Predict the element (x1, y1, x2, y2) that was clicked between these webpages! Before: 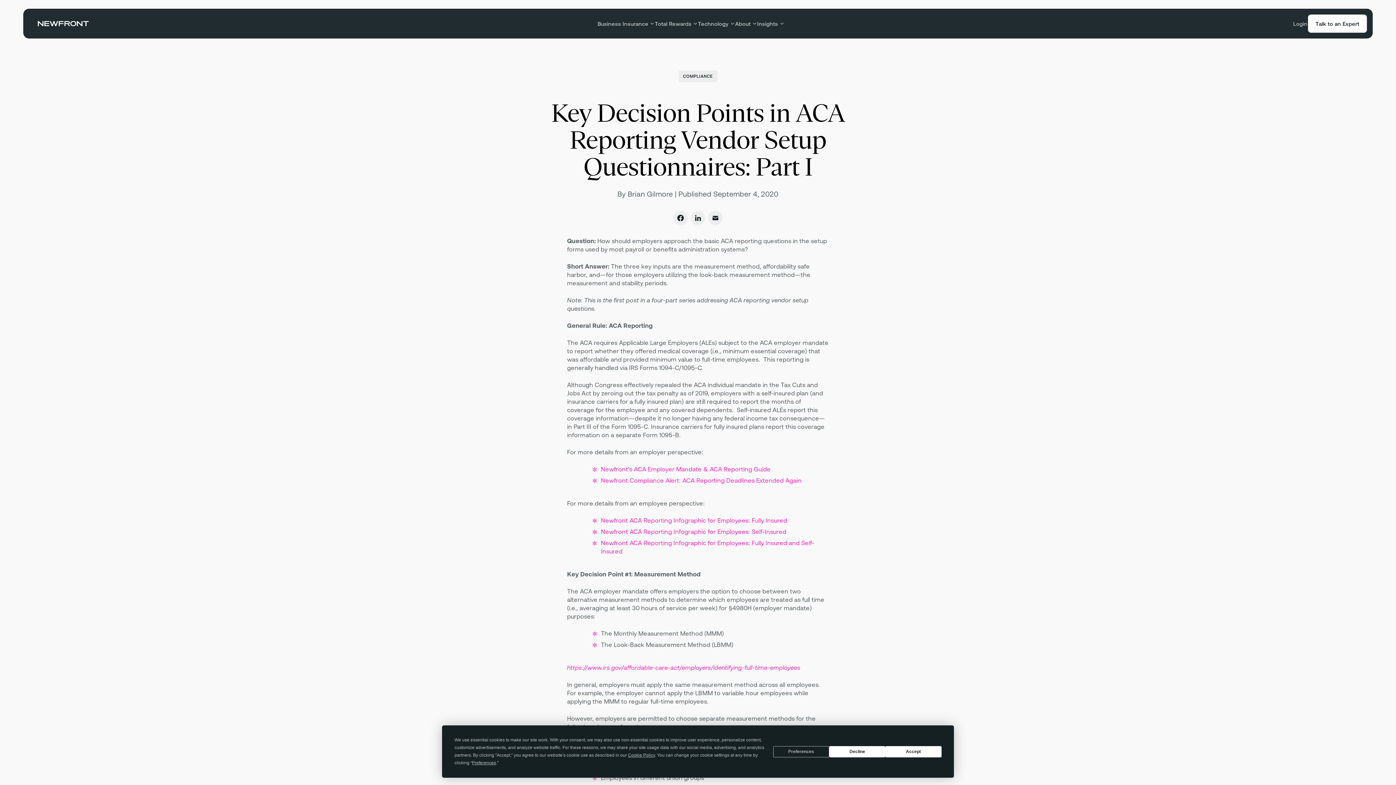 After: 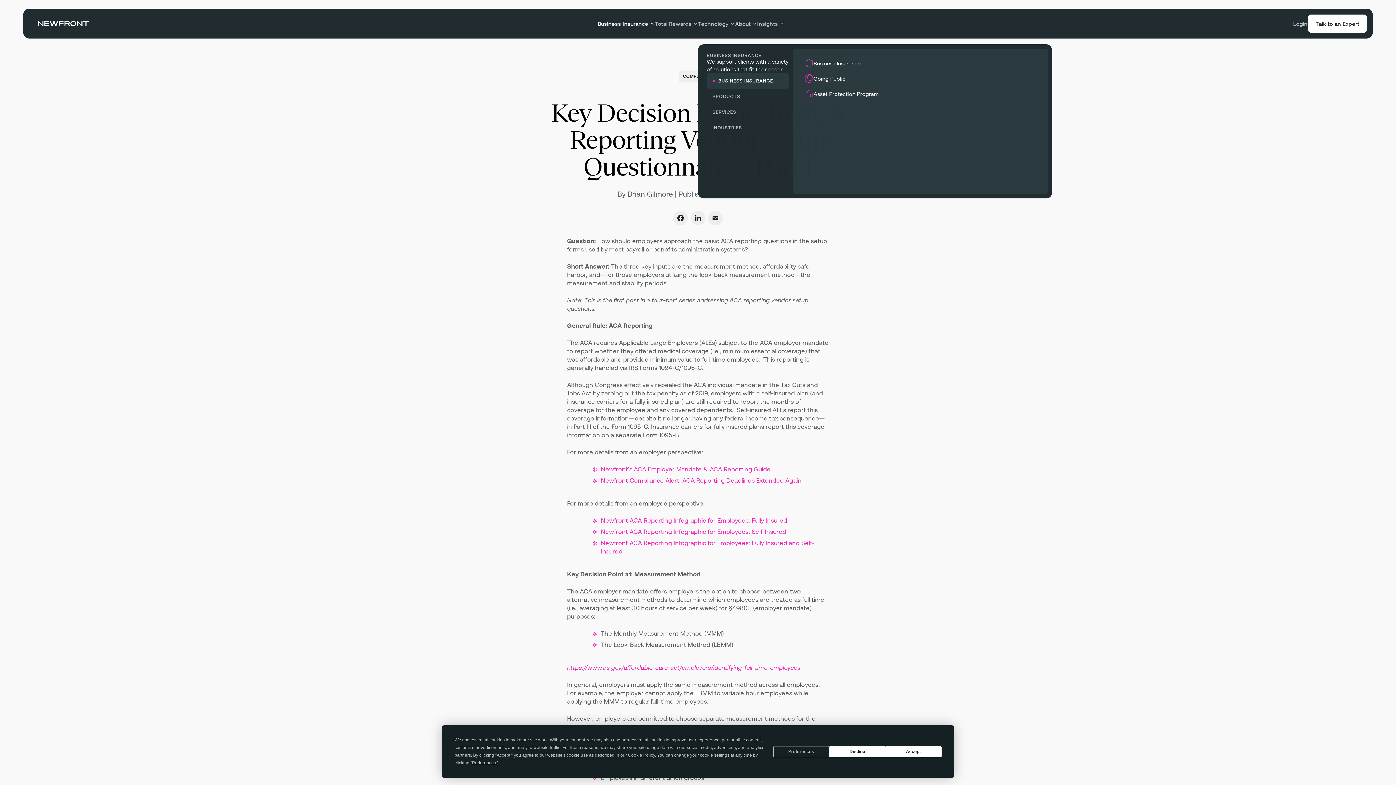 Action: label: Open "Business Insurance" menu bbox: (597, 11, 654, 35)